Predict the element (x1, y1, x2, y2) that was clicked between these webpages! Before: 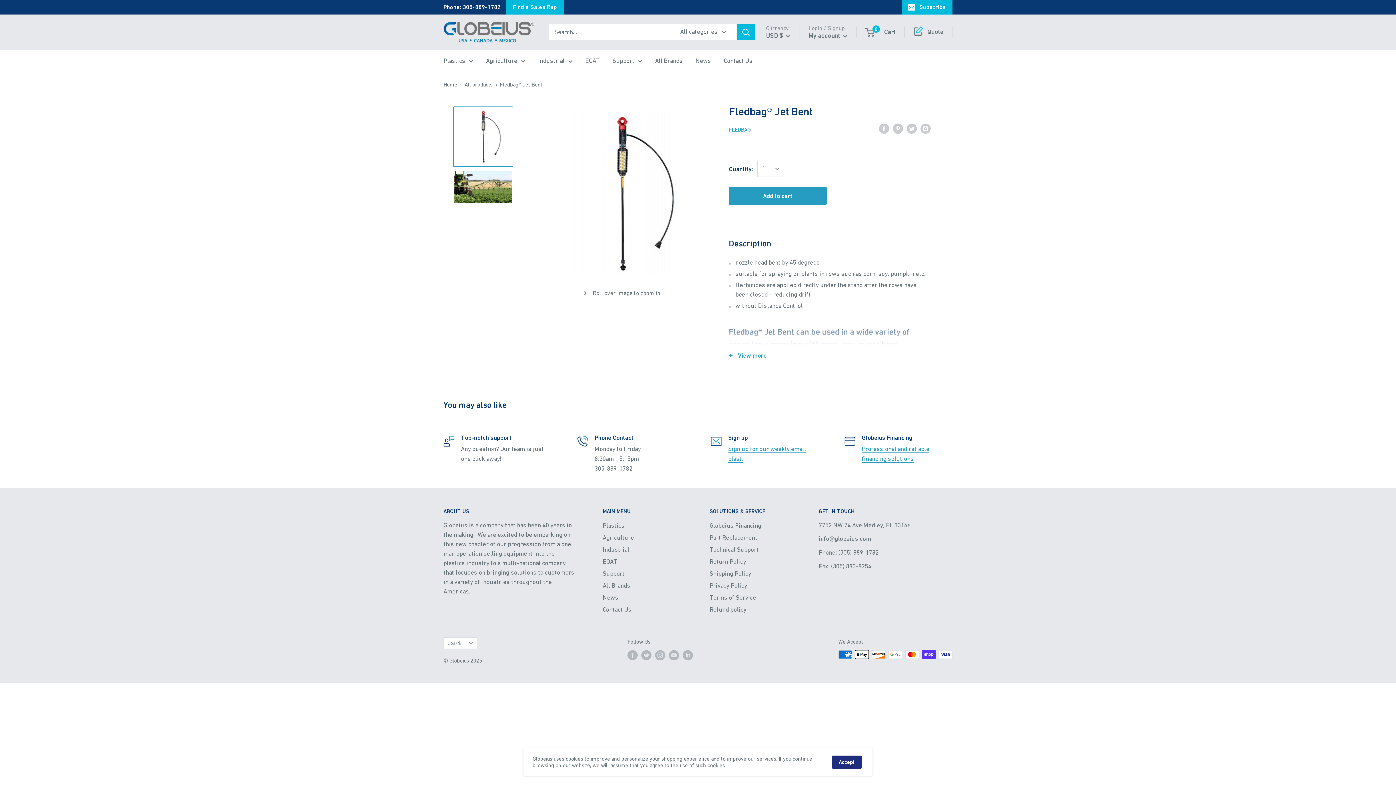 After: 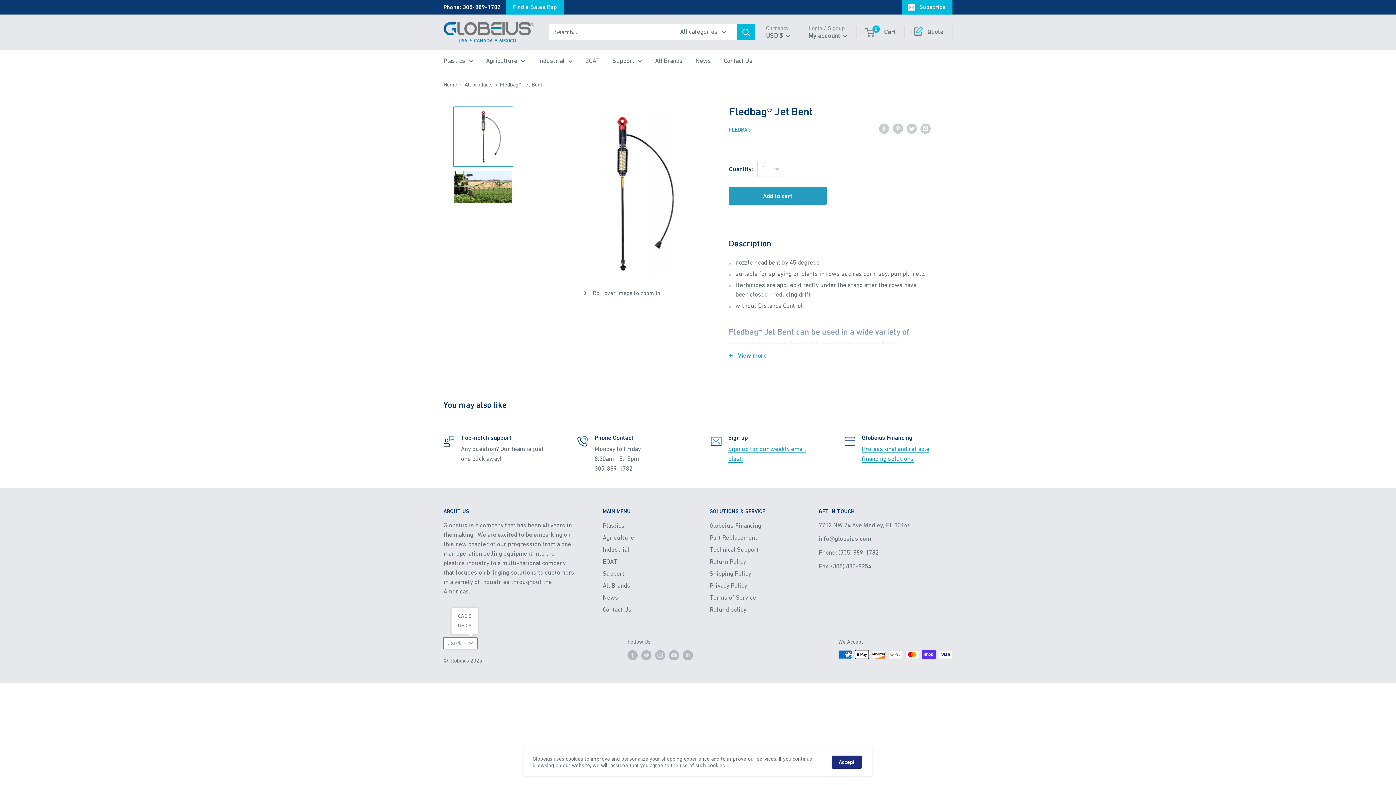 Action: label: USD $ bbox: (443, 637, 477, 649)